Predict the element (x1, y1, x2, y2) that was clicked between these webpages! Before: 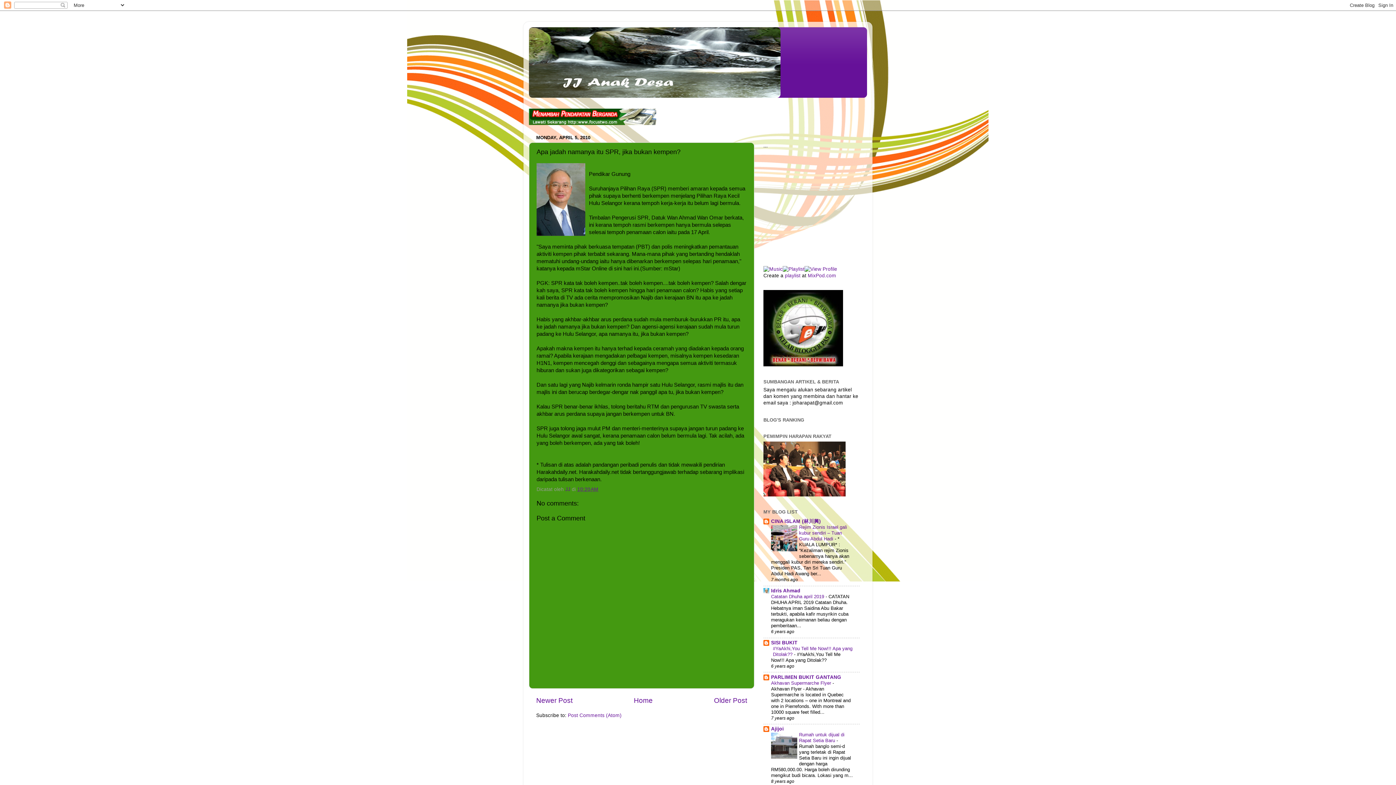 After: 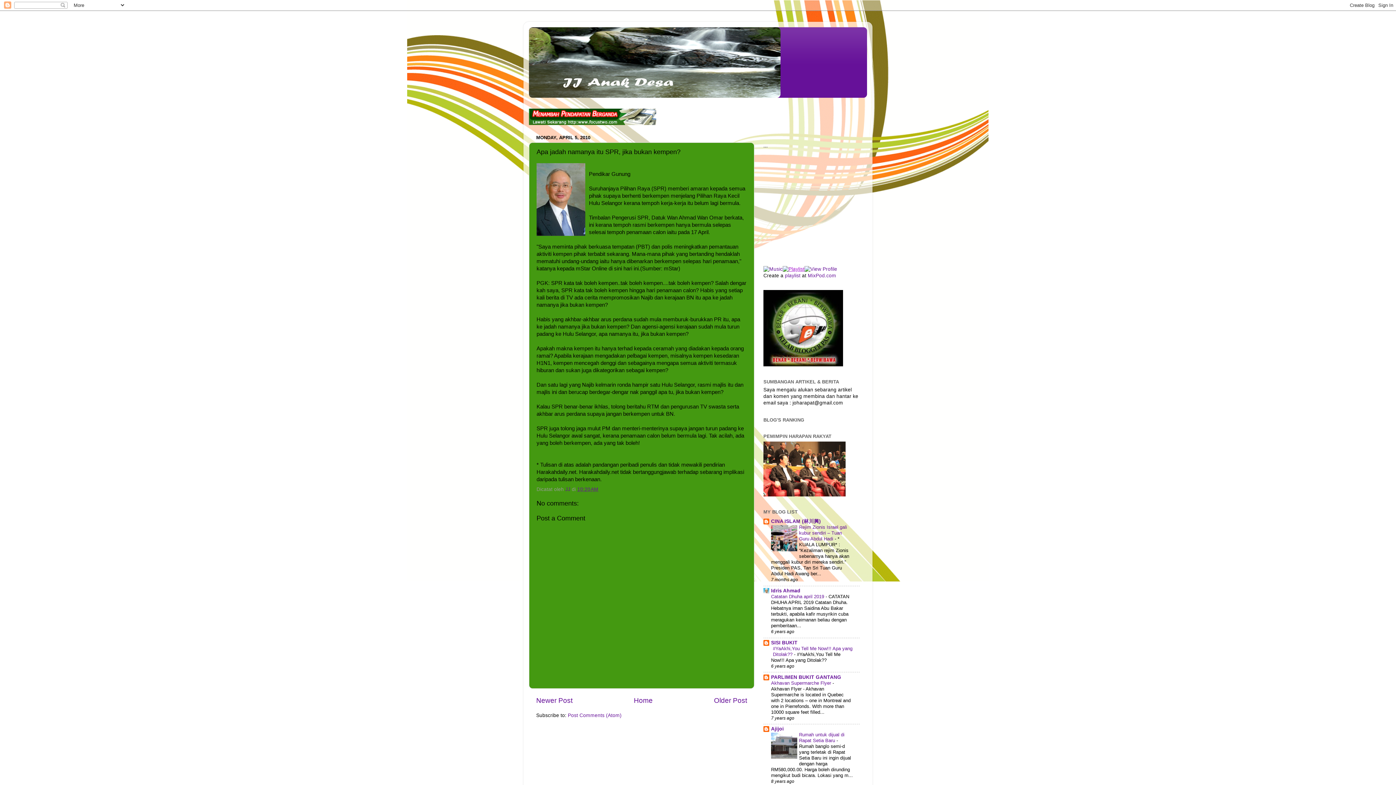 Action: bbox: (782, 266, 804, 271)